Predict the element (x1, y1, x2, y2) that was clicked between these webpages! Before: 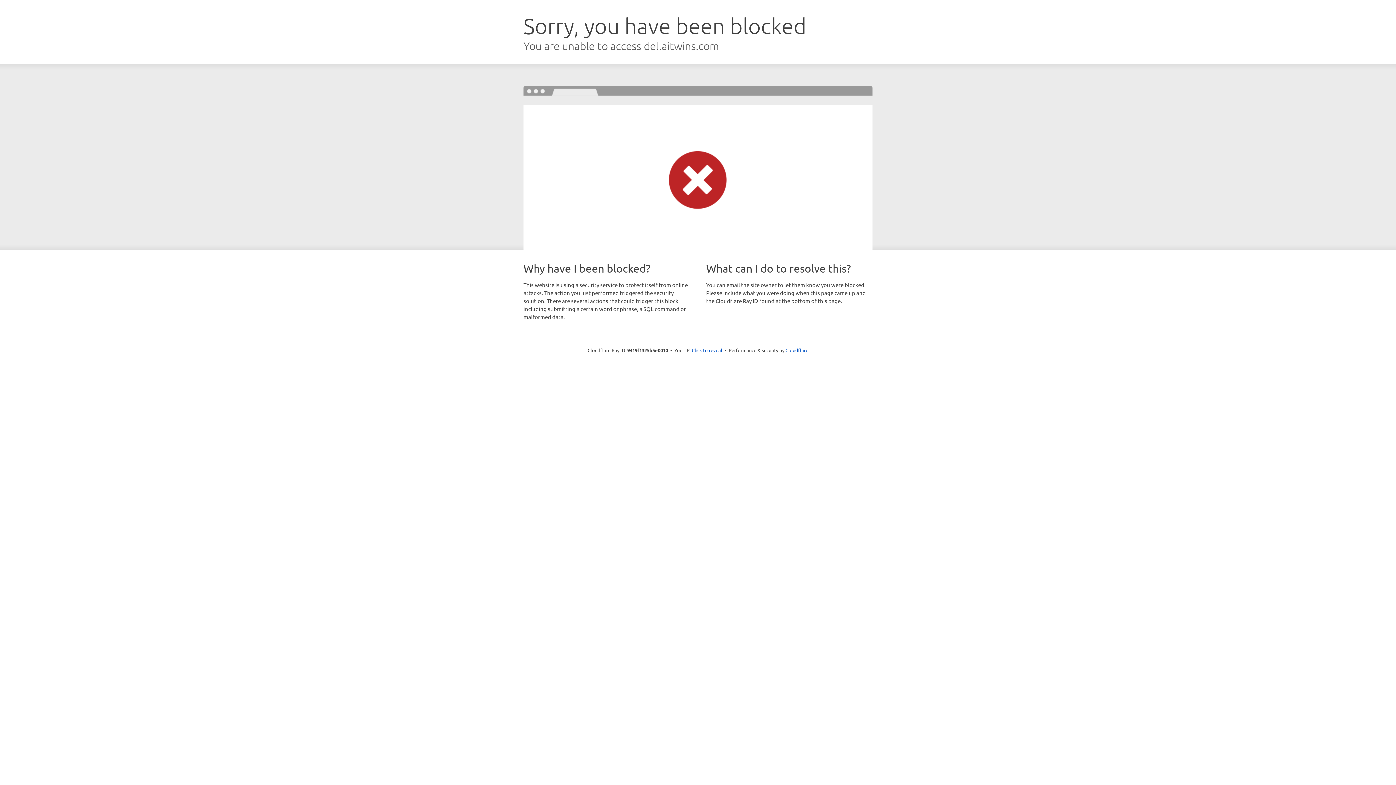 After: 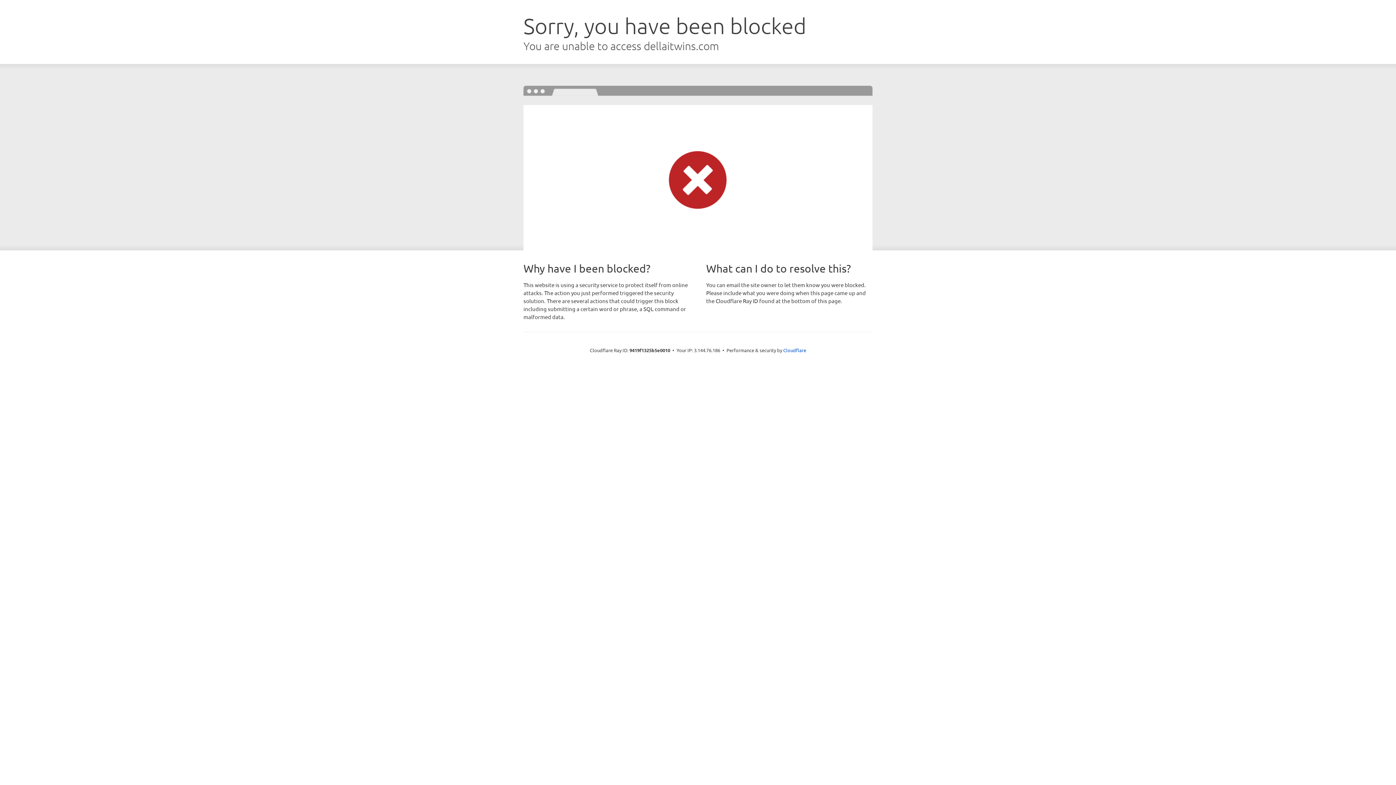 Action: label: Click to reveal bbox: (692, 346, 722, 353)